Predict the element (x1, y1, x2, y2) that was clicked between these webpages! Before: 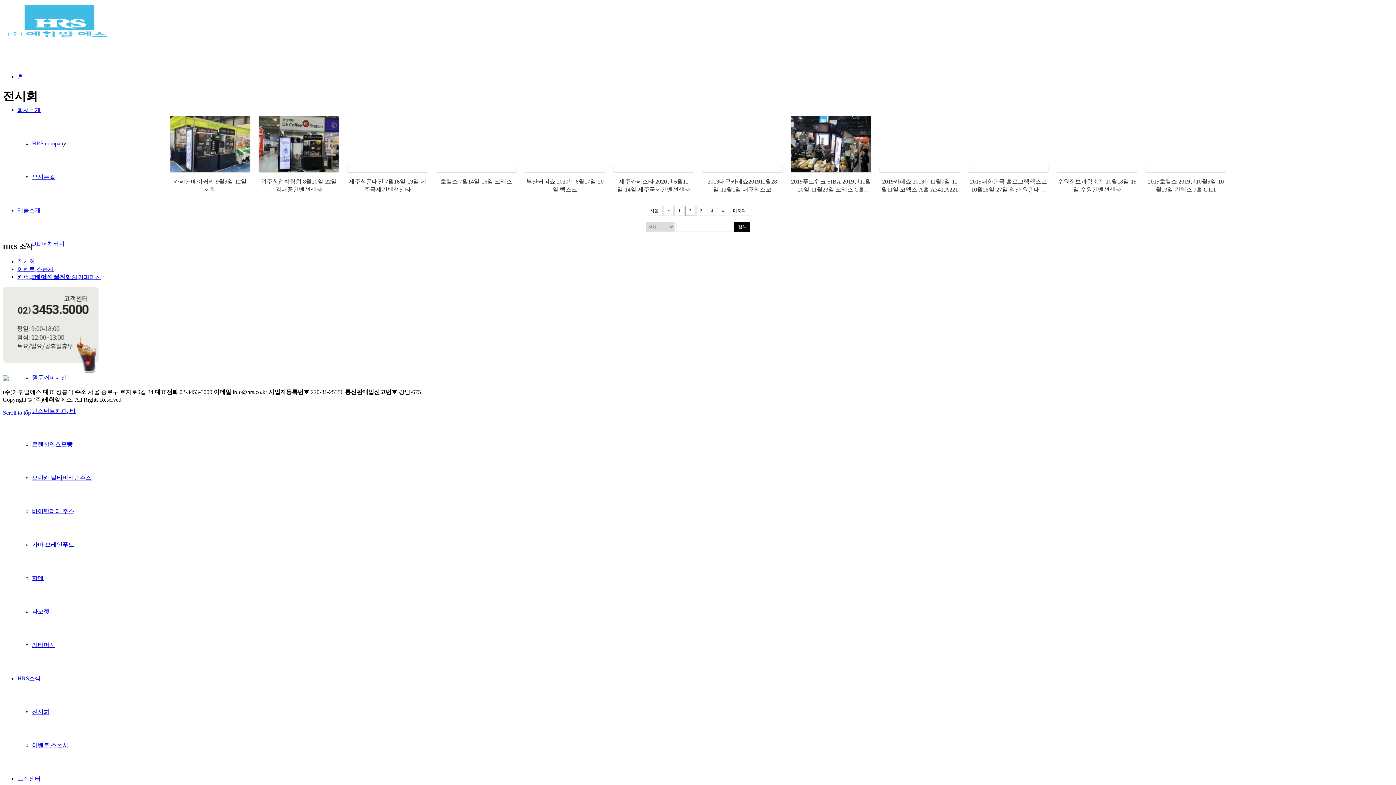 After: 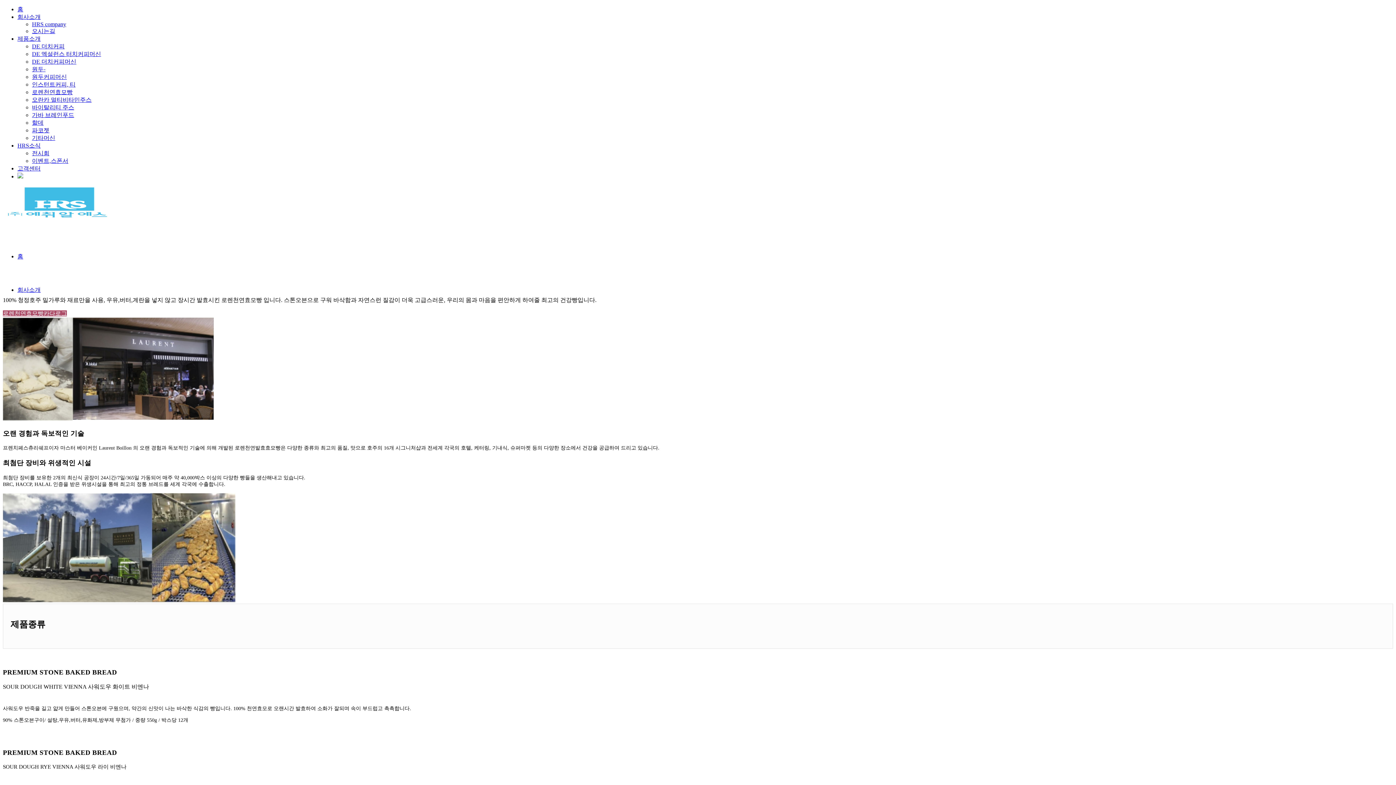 Action: label: 로렌천연효모빵 bbox: (32, 441, 72, 447)